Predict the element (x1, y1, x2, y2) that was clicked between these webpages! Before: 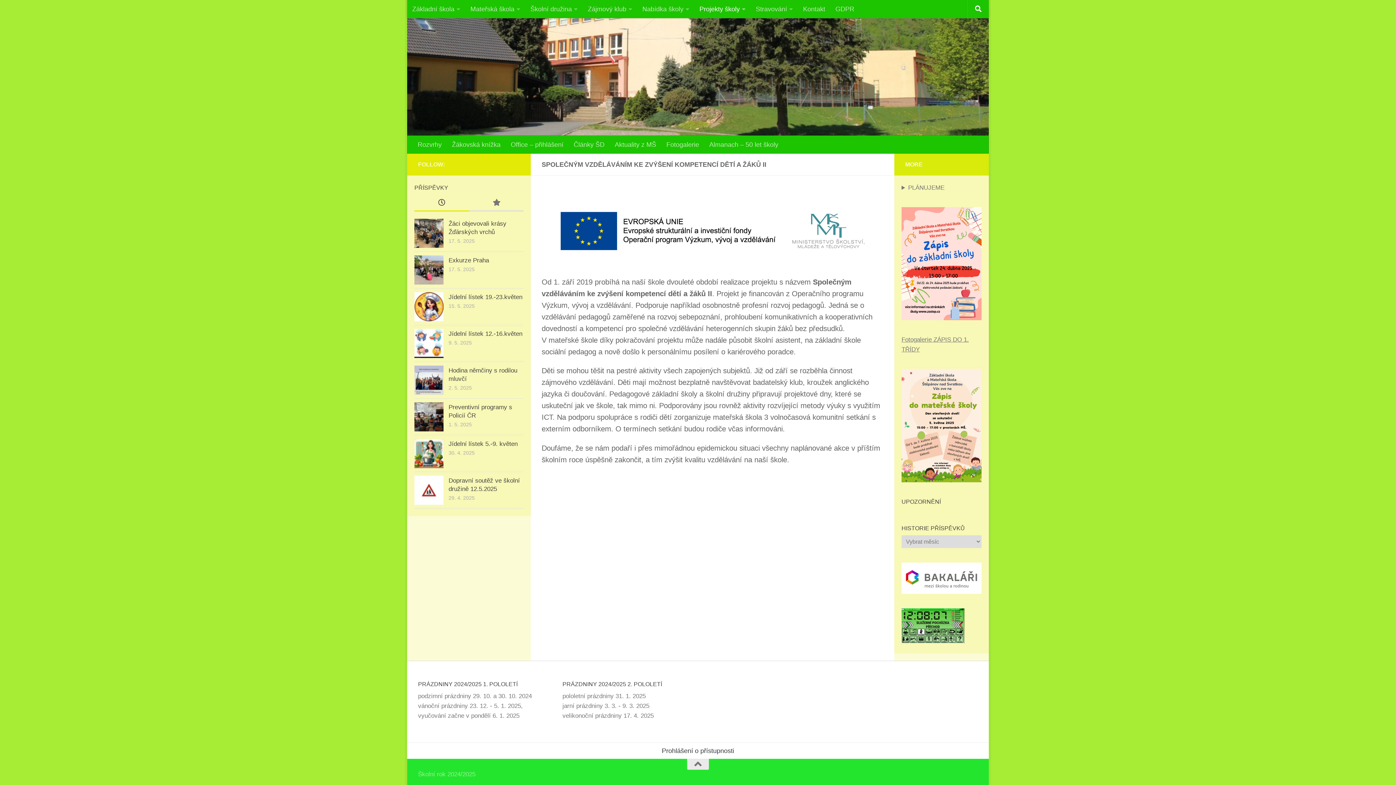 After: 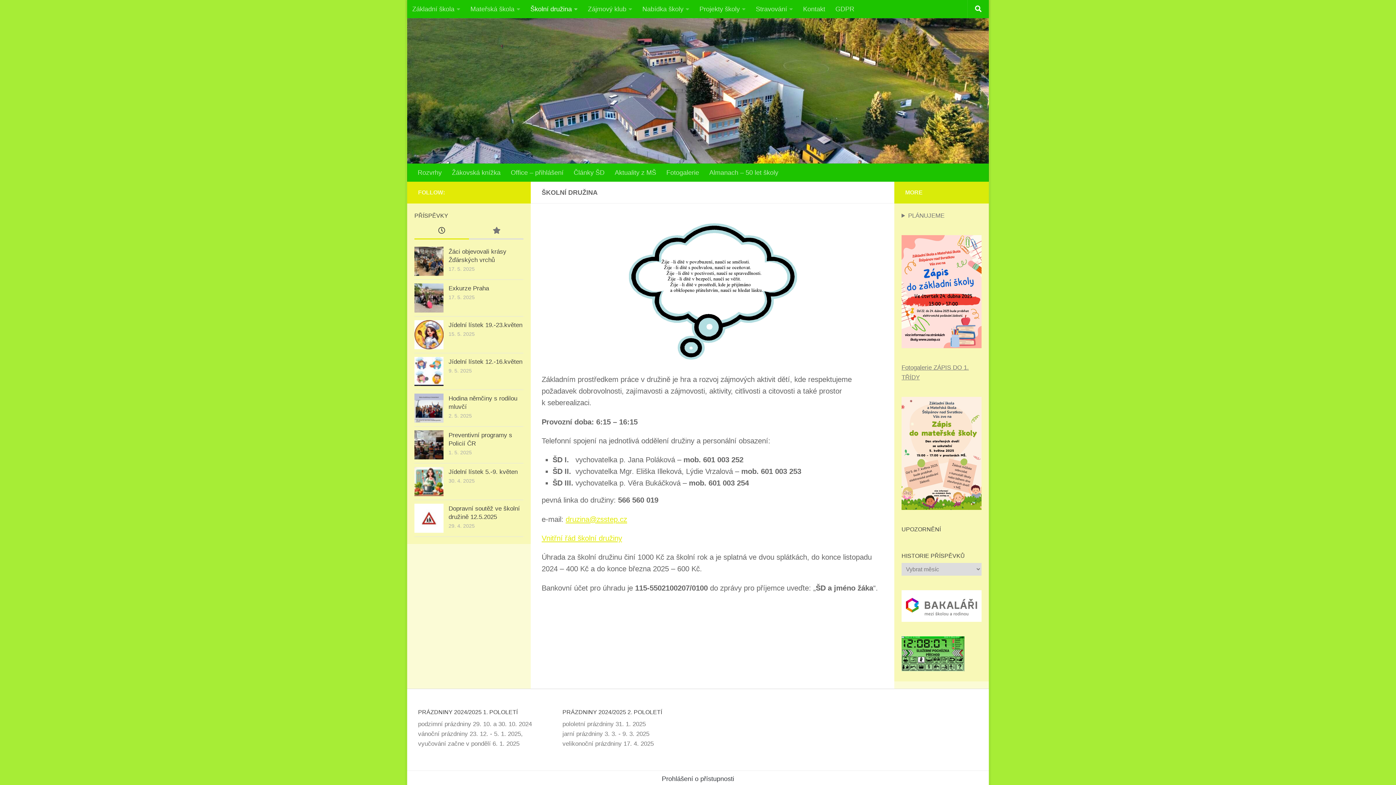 Action: bbox: (525, 0, 582, 18) label: Školní družina